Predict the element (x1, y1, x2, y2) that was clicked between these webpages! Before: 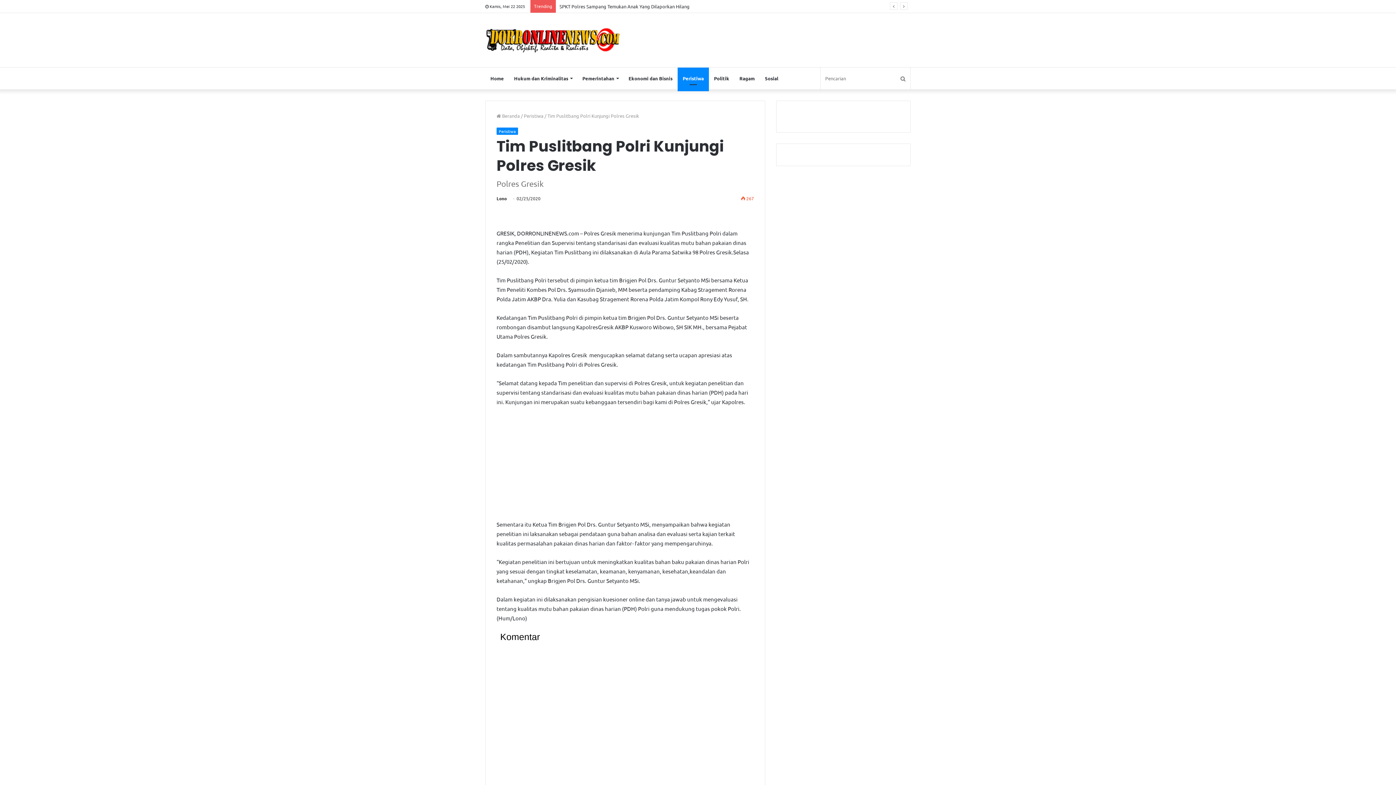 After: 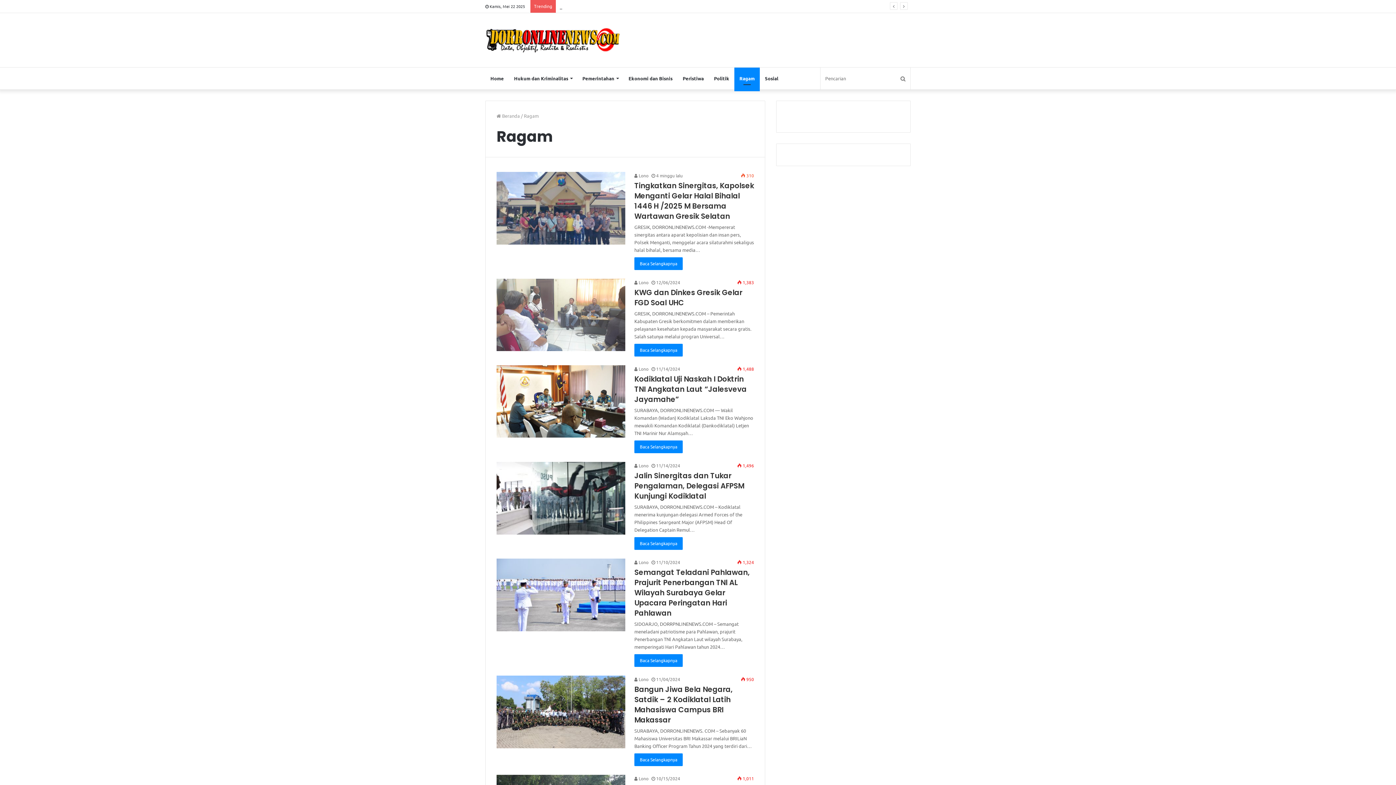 Action: bbox: (734, 67, 760, 89) label: Ragam